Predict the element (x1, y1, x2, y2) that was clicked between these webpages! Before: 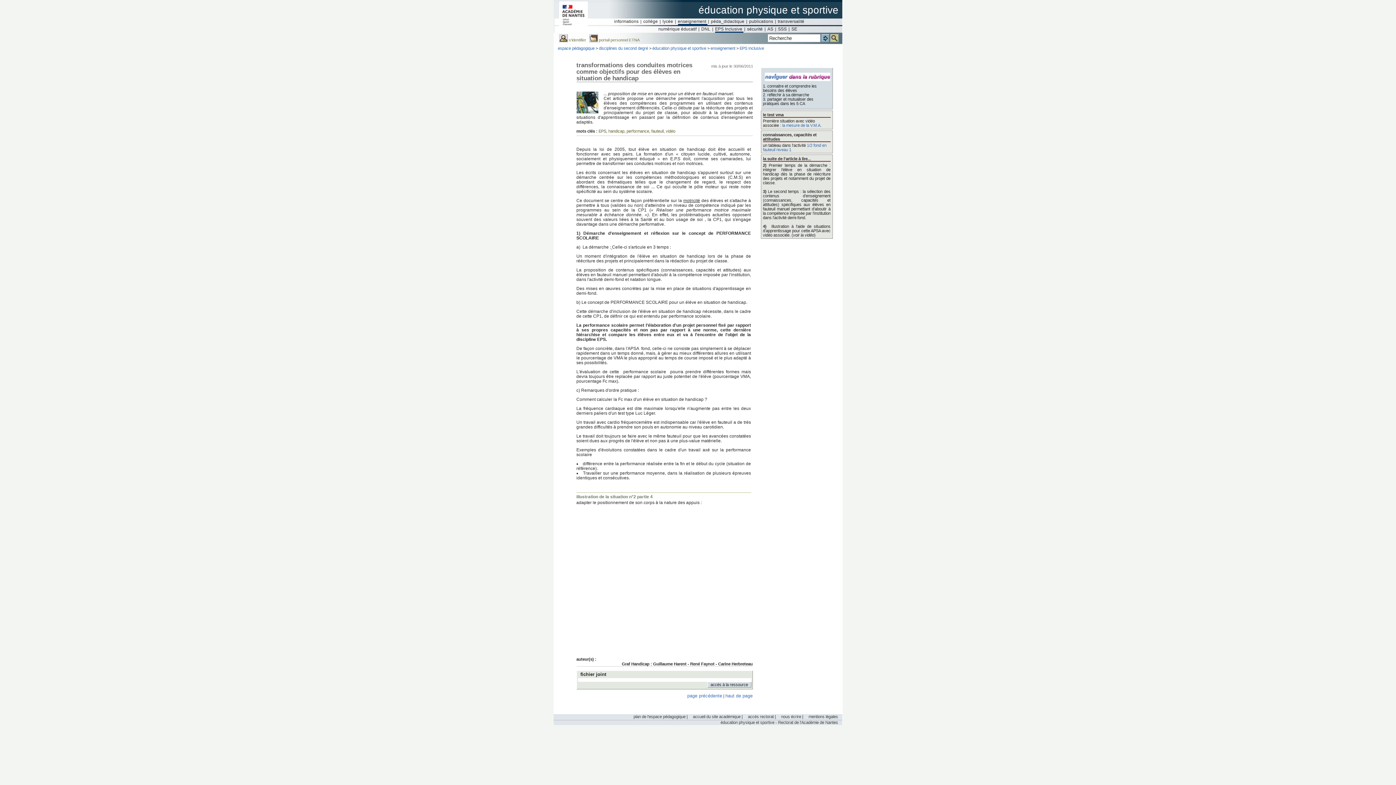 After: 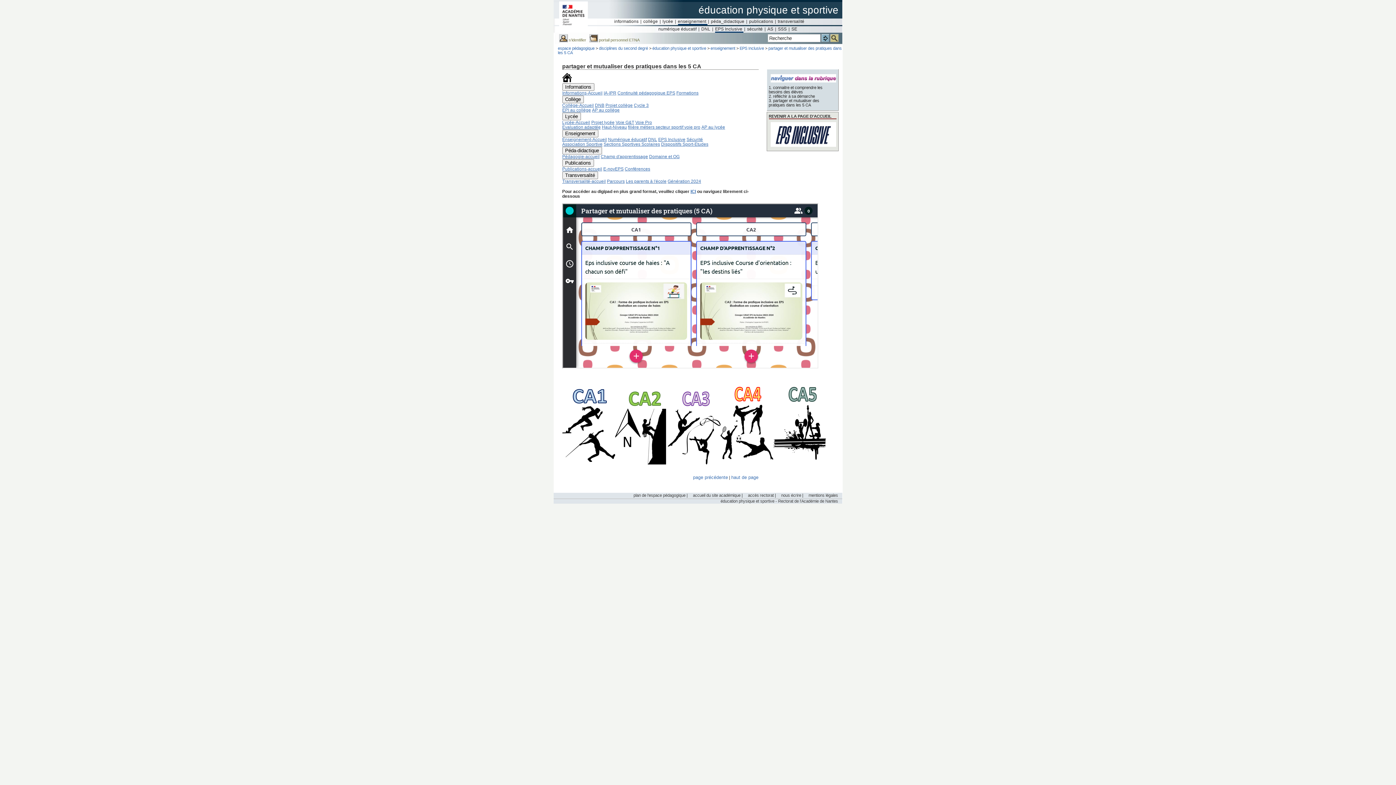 Action: bbox: (763, 97, 813, 105) label: partager et mutualiser des pratiques dans les 5 CA